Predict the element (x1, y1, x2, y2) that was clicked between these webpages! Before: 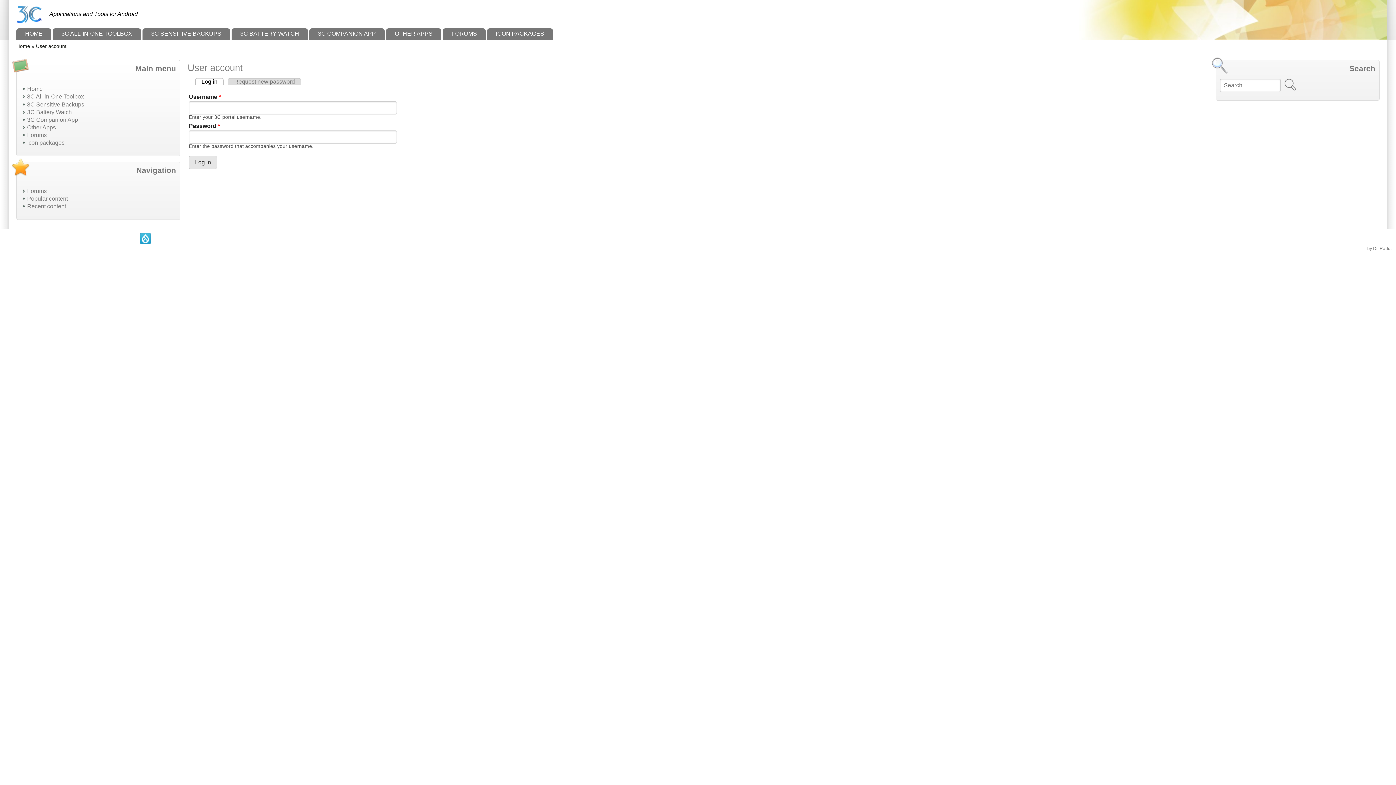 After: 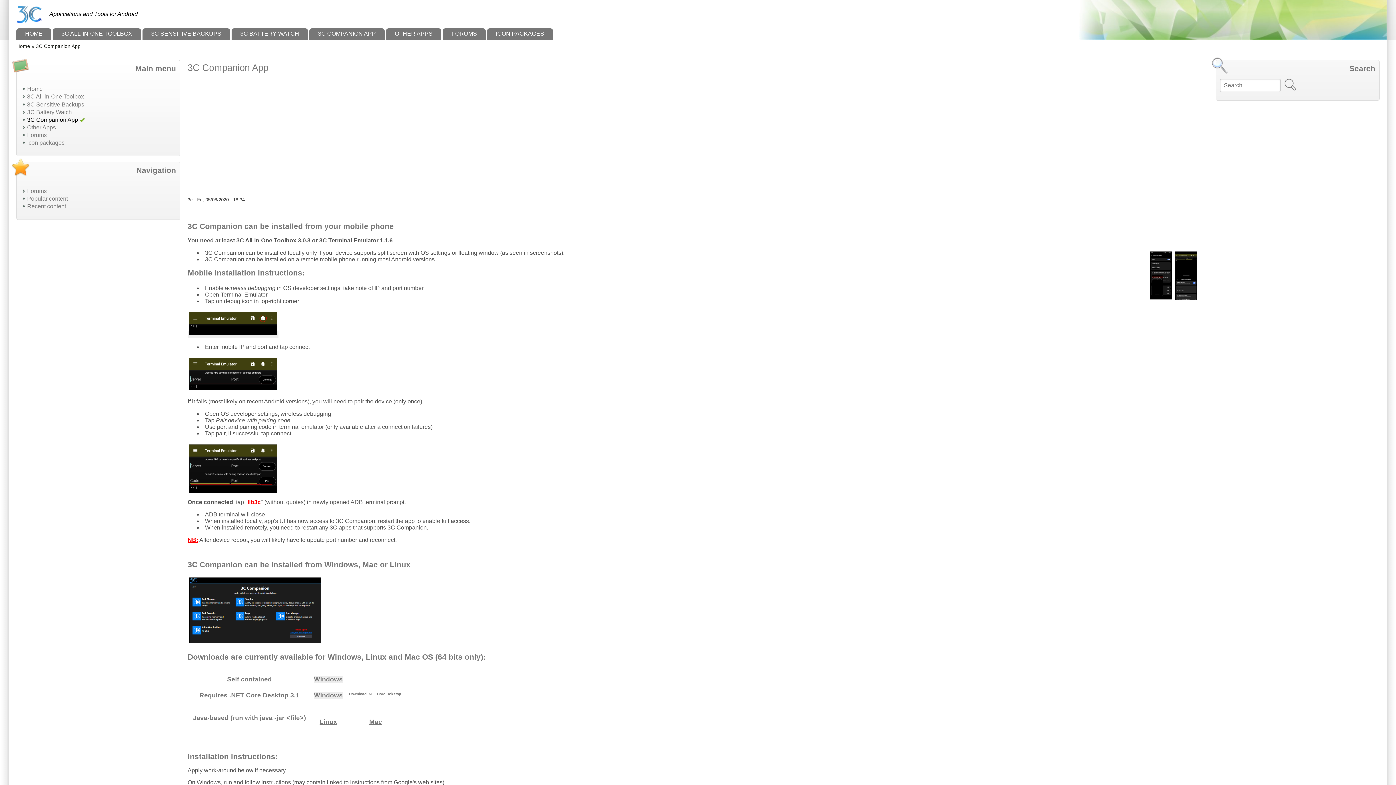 Action: label: 3C Companion App bbox: (27, 116, 78, 122)